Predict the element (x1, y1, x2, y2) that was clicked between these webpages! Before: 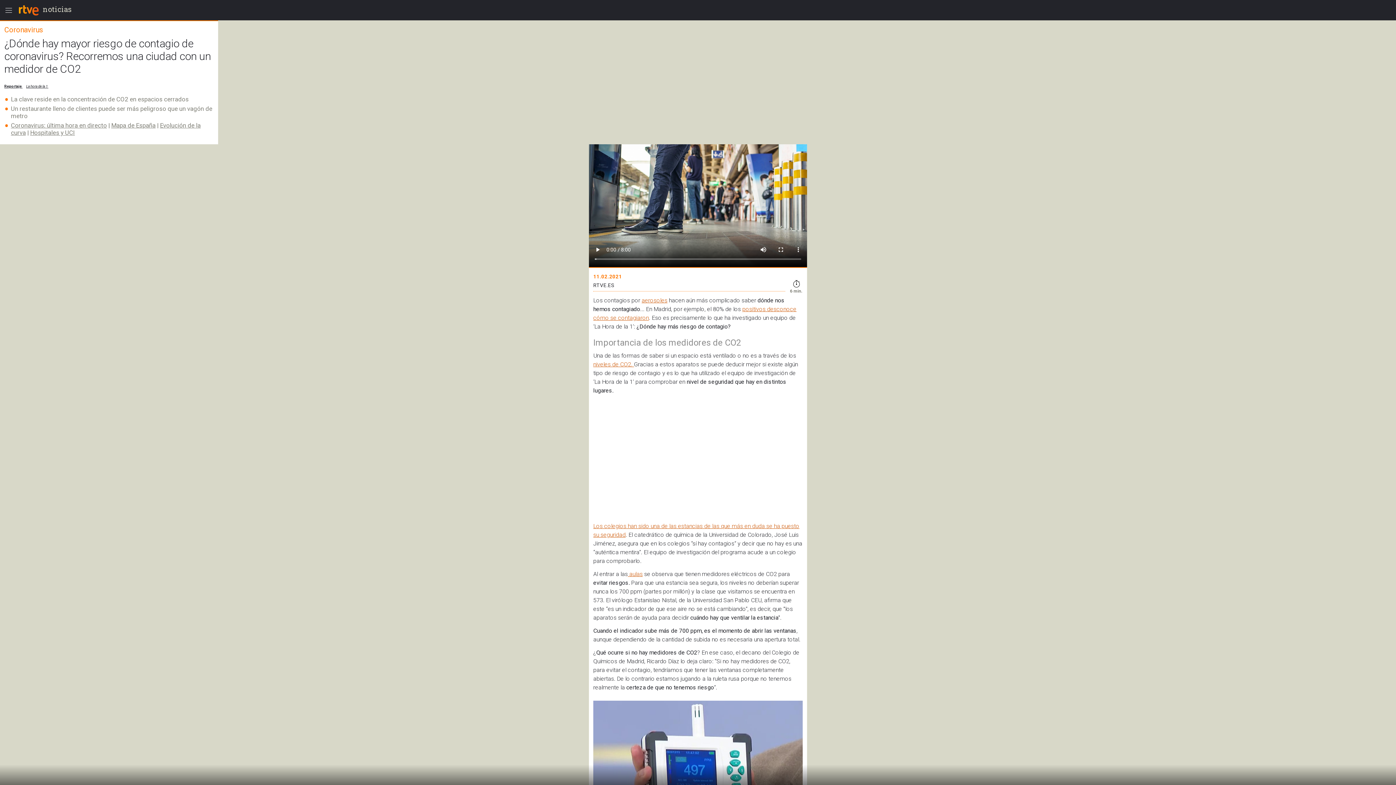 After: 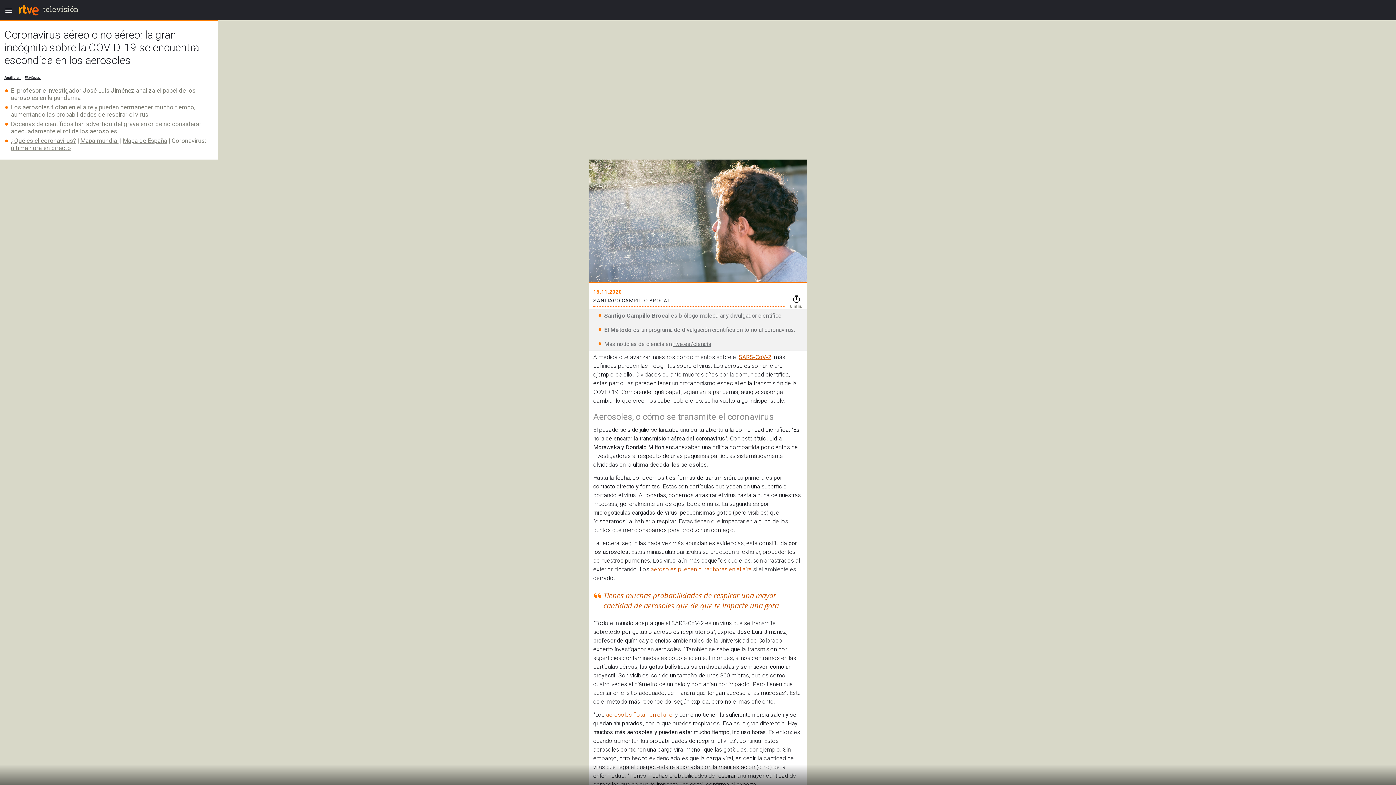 Action: bbox: (641, 296, 667, 303) label: aerosoles